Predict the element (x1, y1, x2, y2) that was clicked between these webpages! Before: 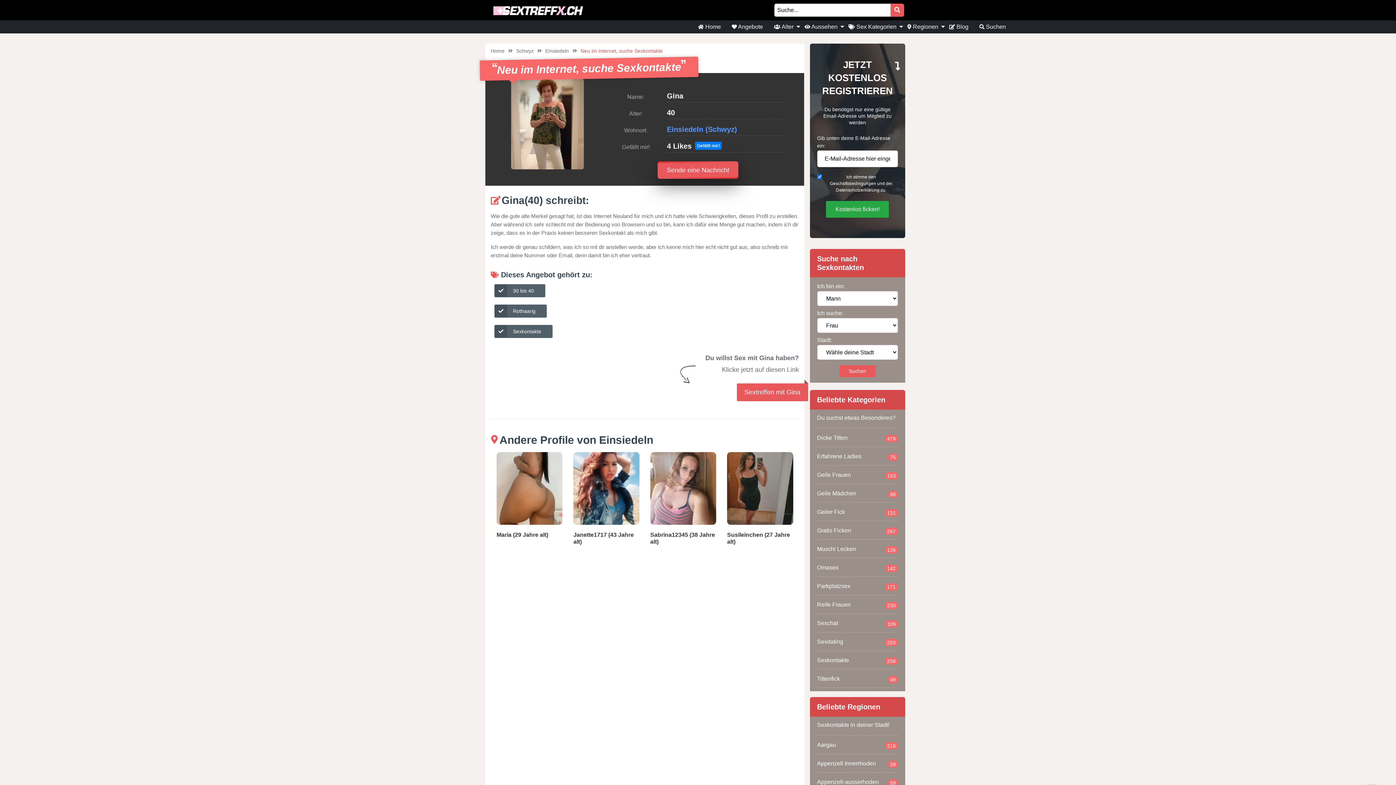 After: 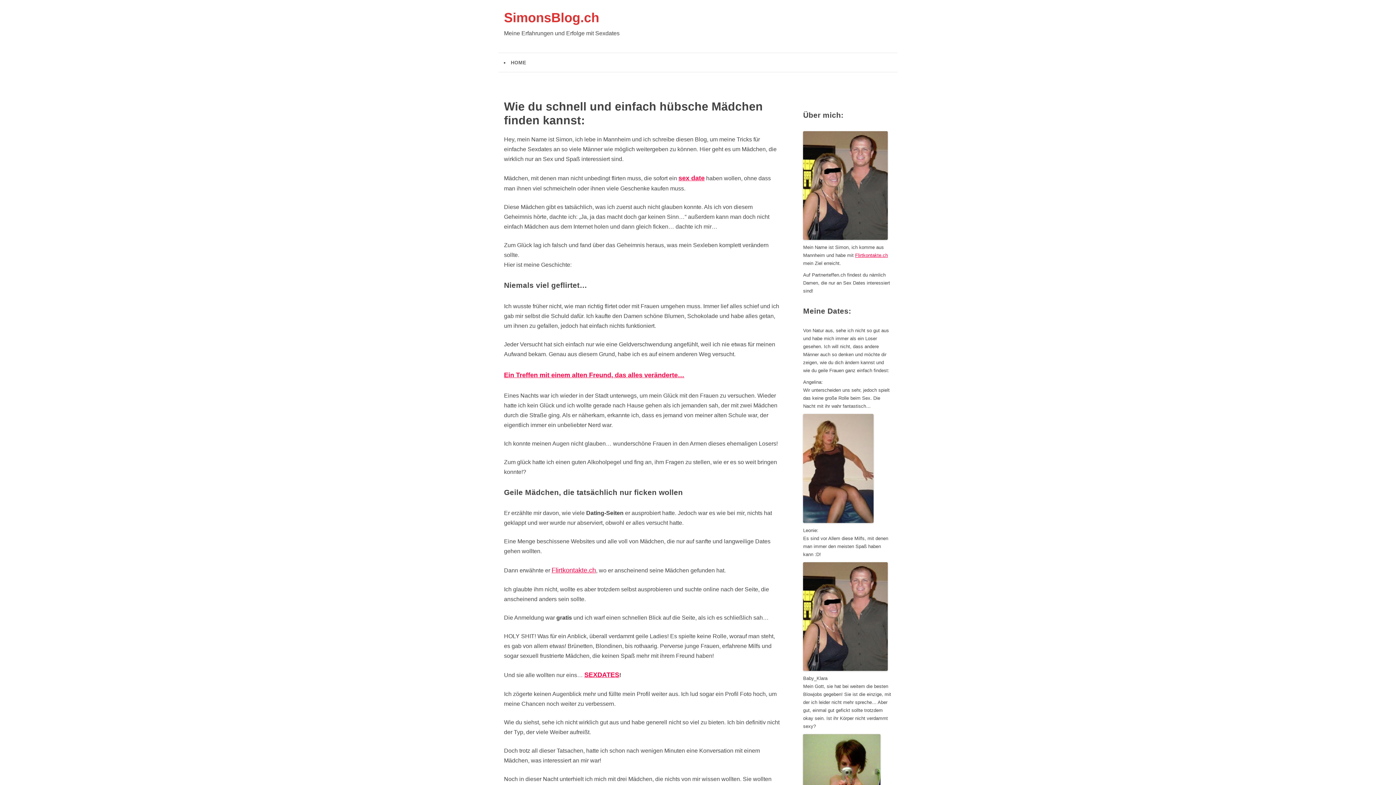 Action: label:  Alter bbox: (768, 22, 799, 31)